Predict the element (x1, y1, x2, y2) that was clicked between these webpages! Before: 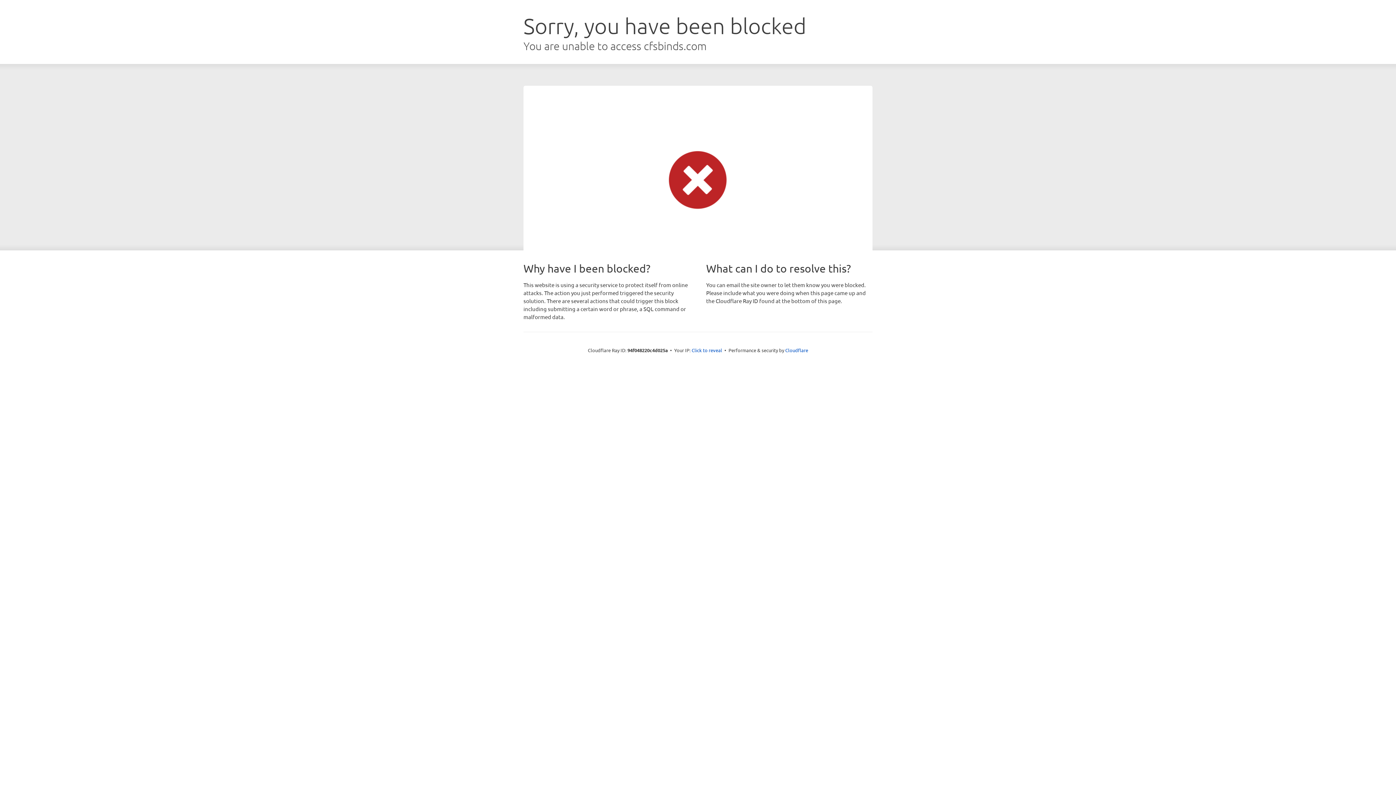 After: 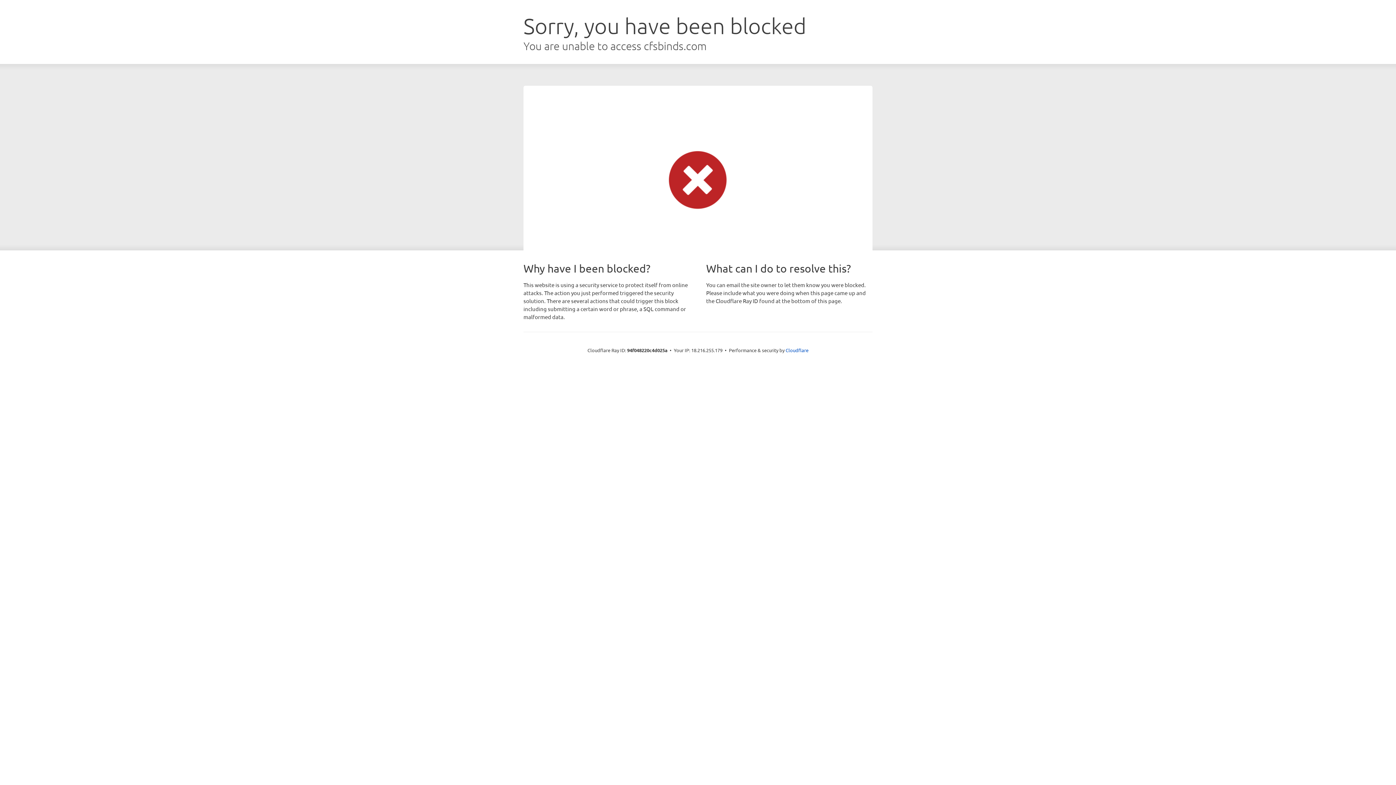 Action: label: Click to reveal bbox: (691, 346, 722, 353)